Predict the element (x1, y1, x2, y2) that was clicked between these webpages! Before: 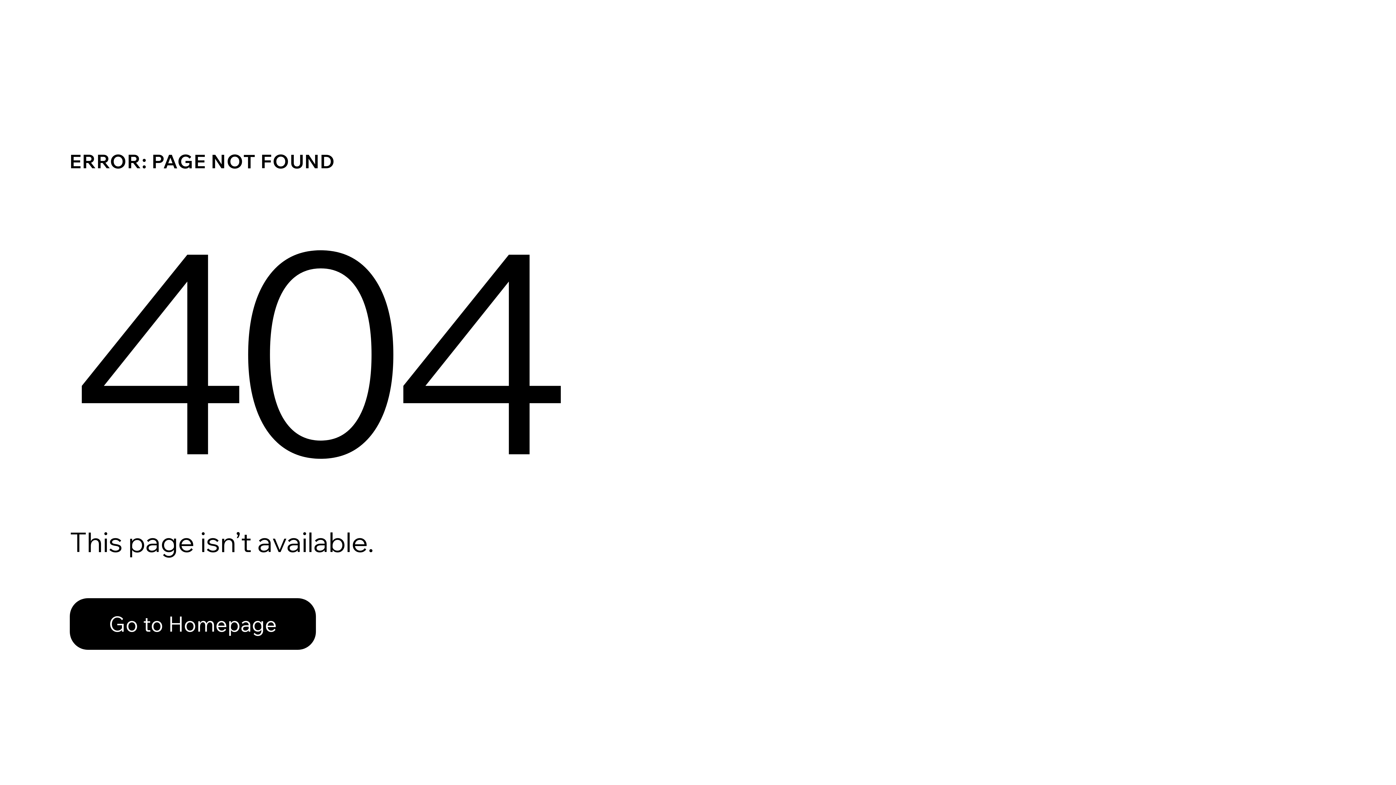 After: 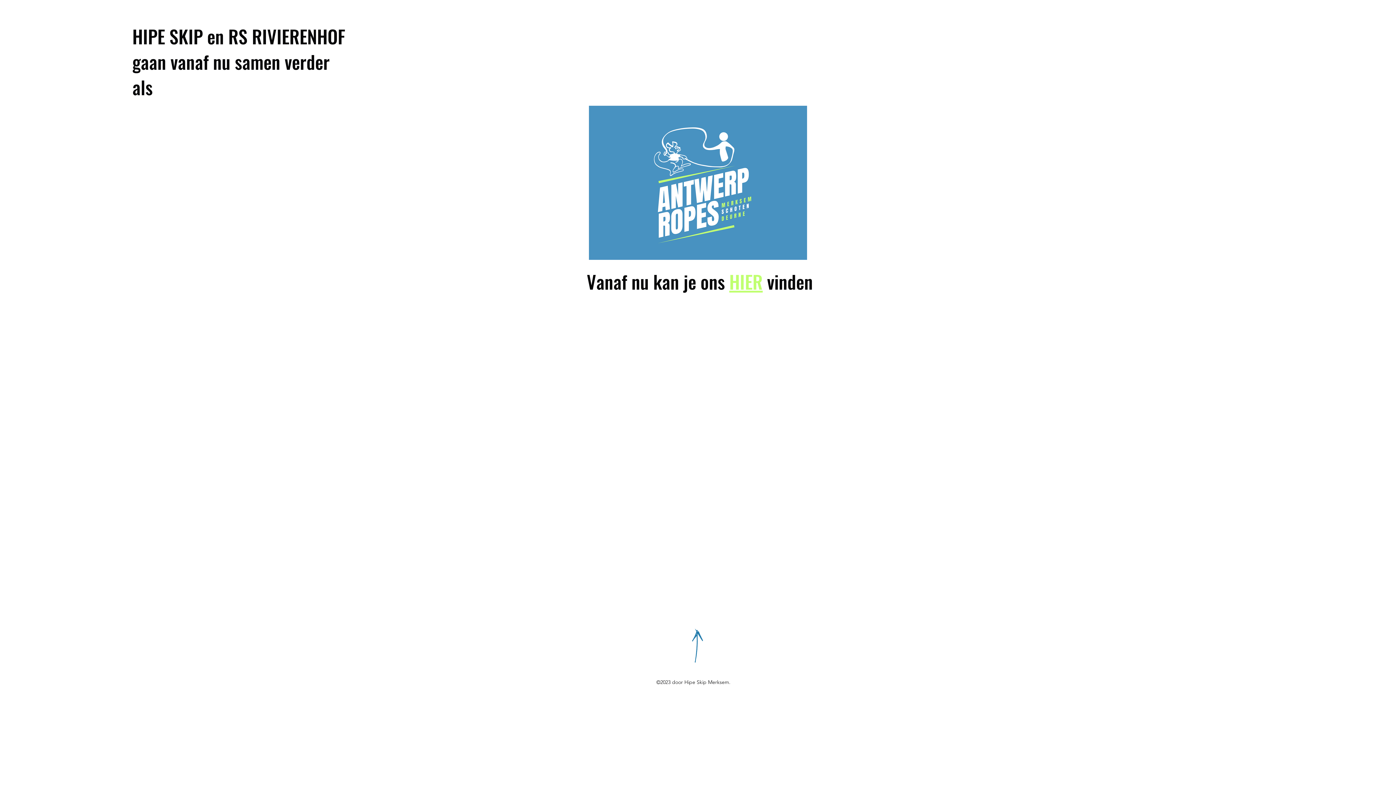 Action: bbox: (69, 582, 768, 659) label: Go to Homepage